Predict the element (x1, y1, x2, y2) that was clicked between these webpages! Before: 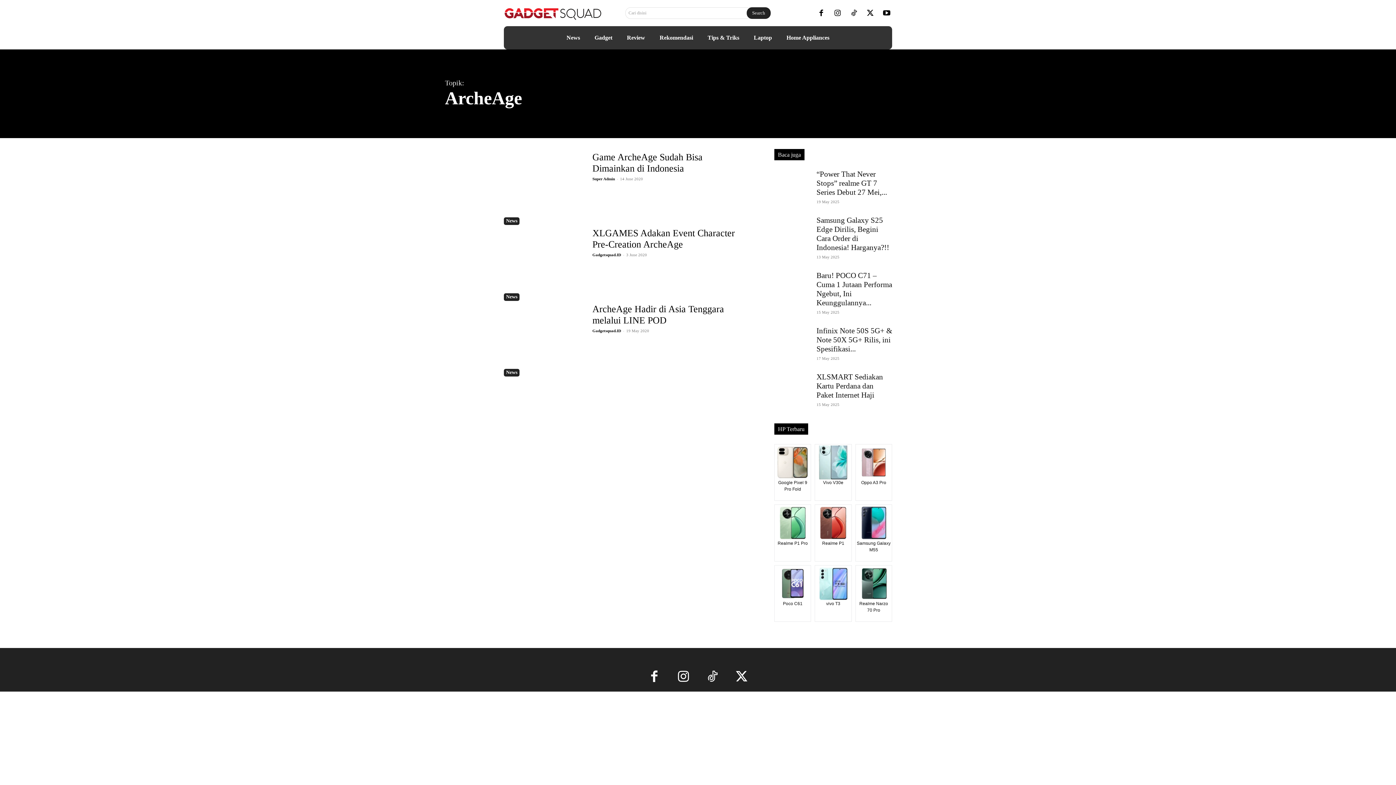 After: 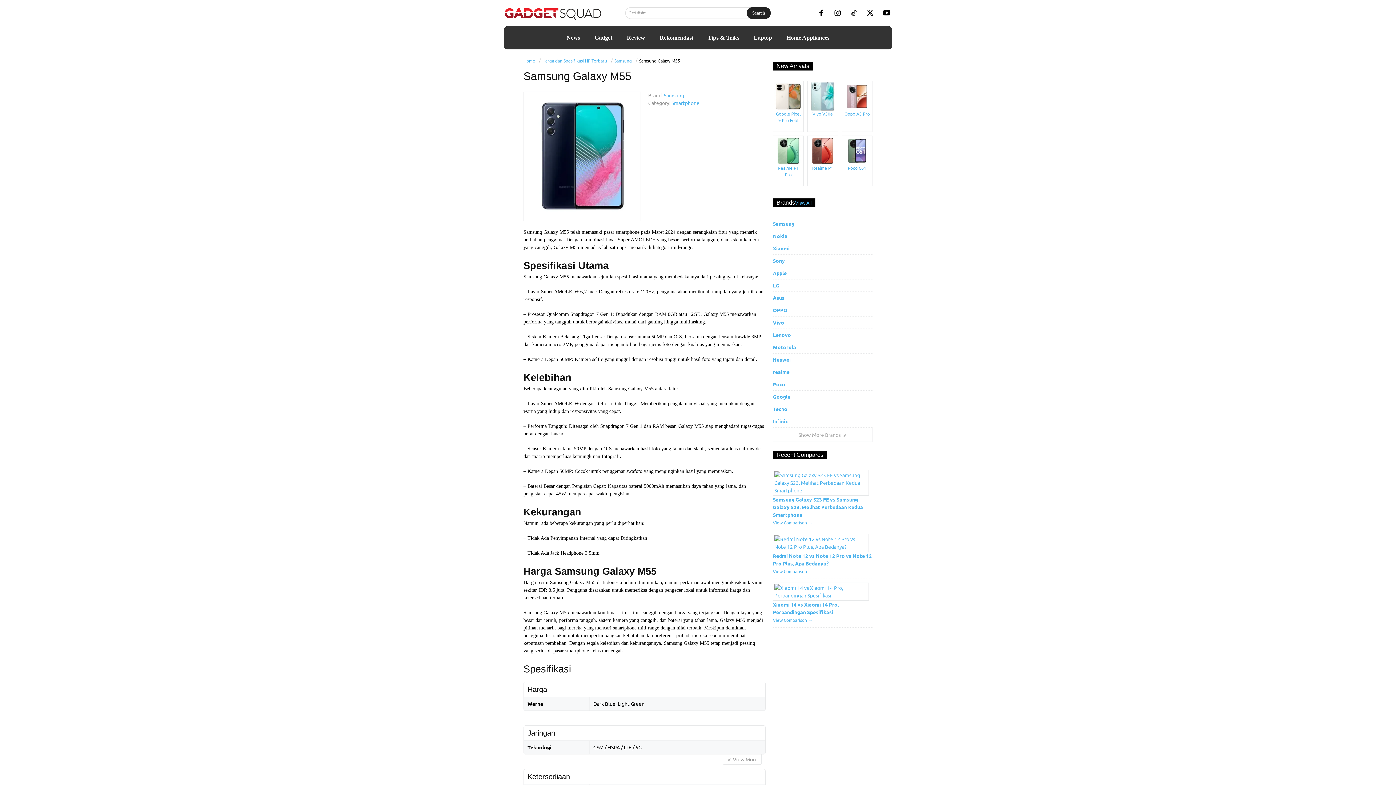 Action: label: Samsung Galaxy M55 bbox: (855, 504, 892, 561)